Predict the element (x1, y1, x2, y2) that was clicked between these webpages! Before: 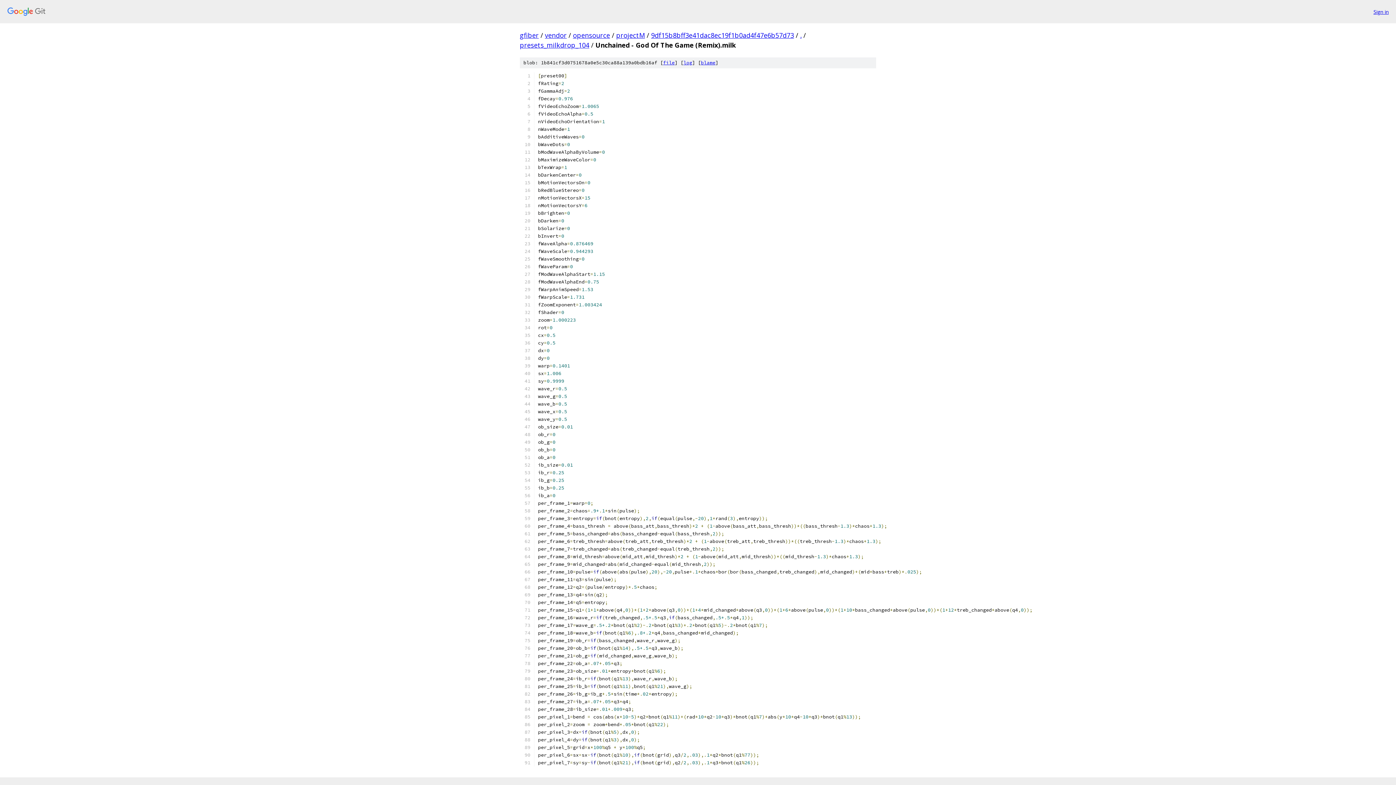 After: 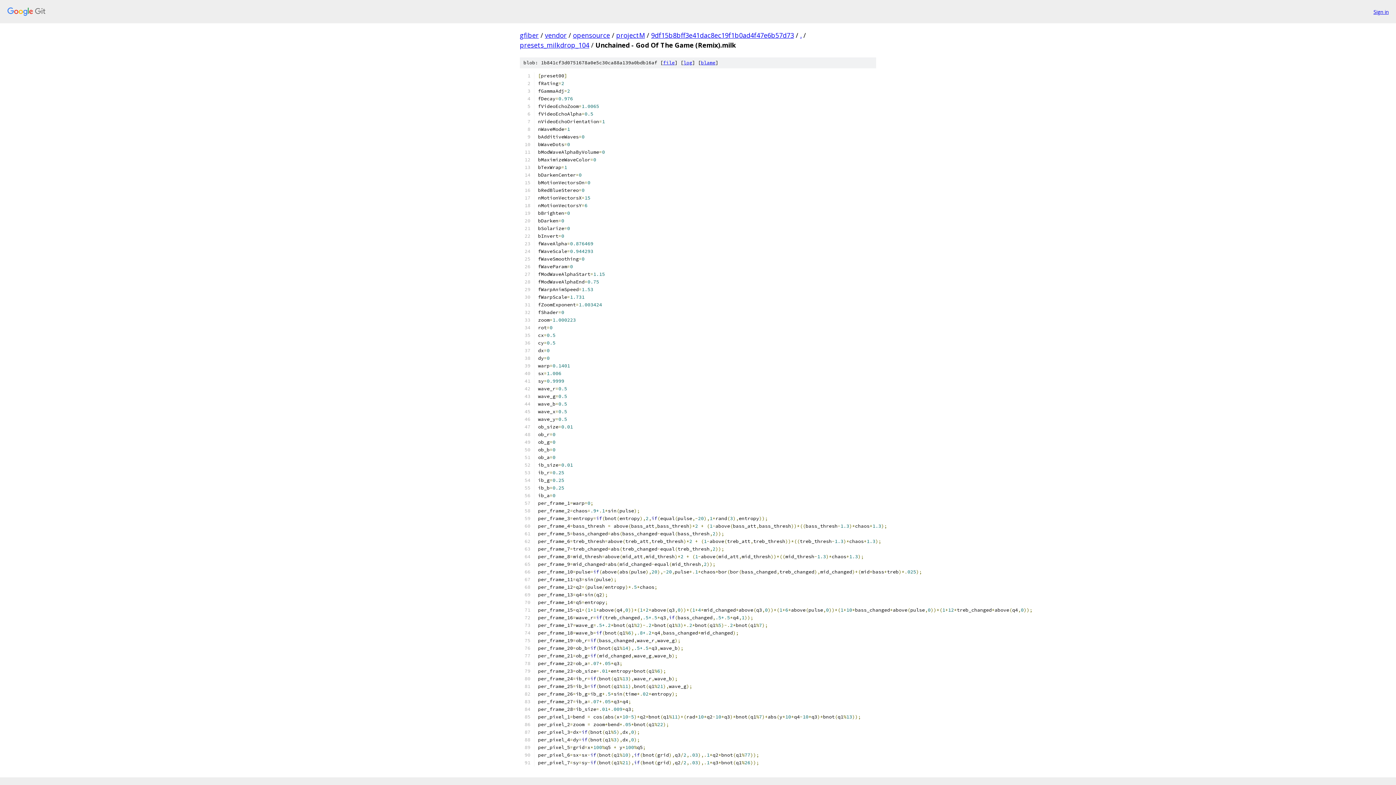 Action: bbox: (663, 59, 674, 65) label: file